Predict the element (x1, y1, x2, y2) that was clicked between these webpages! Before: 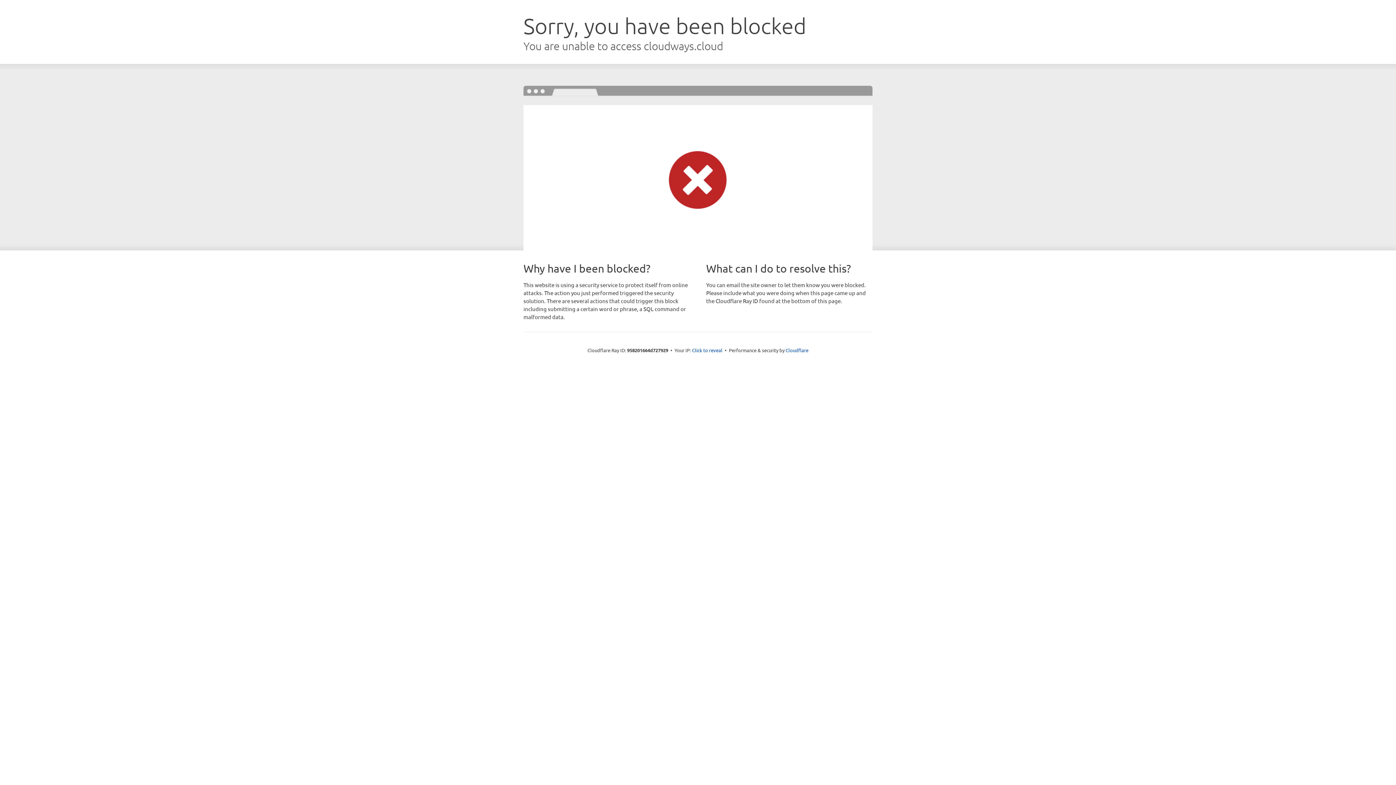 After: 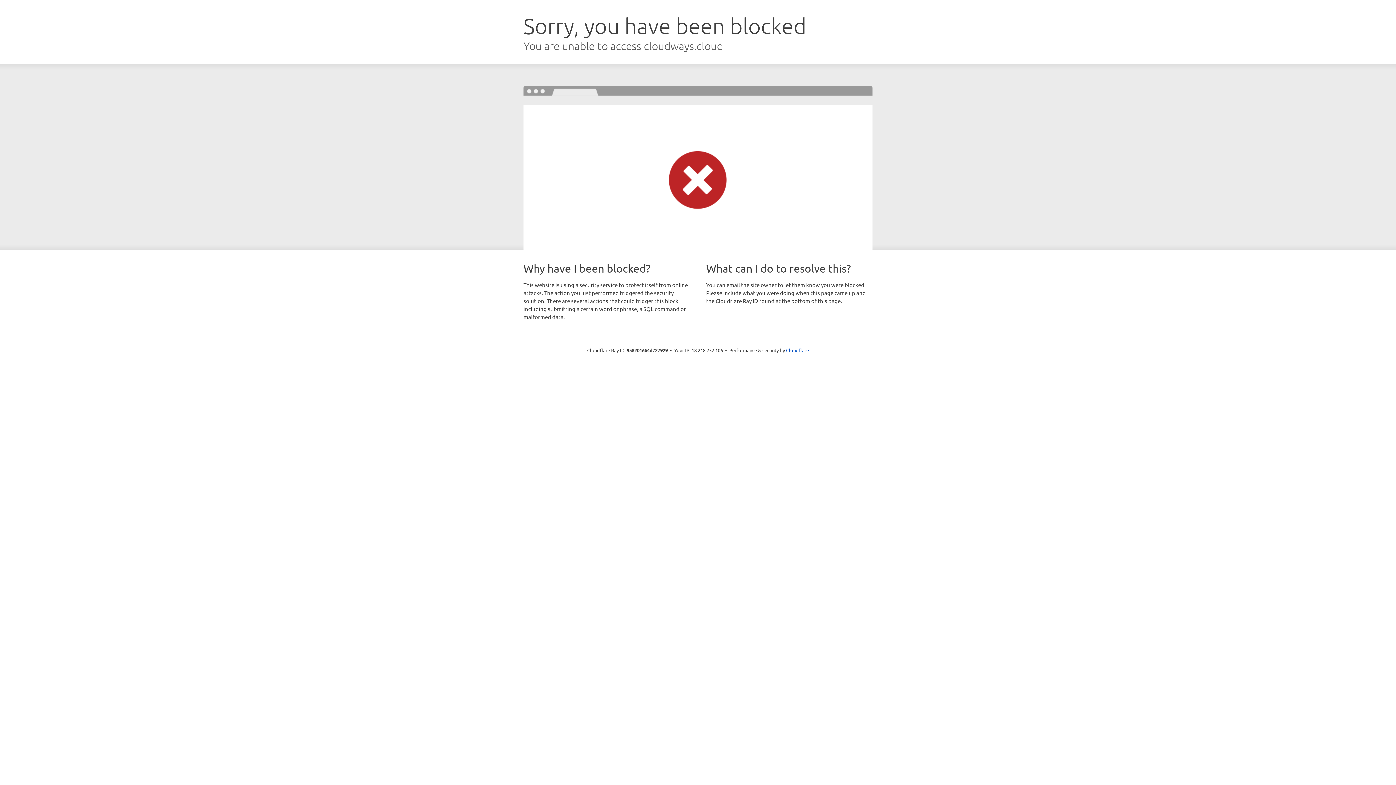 Action: bbox: (692, 346, 722, 353) label: Click to reveal